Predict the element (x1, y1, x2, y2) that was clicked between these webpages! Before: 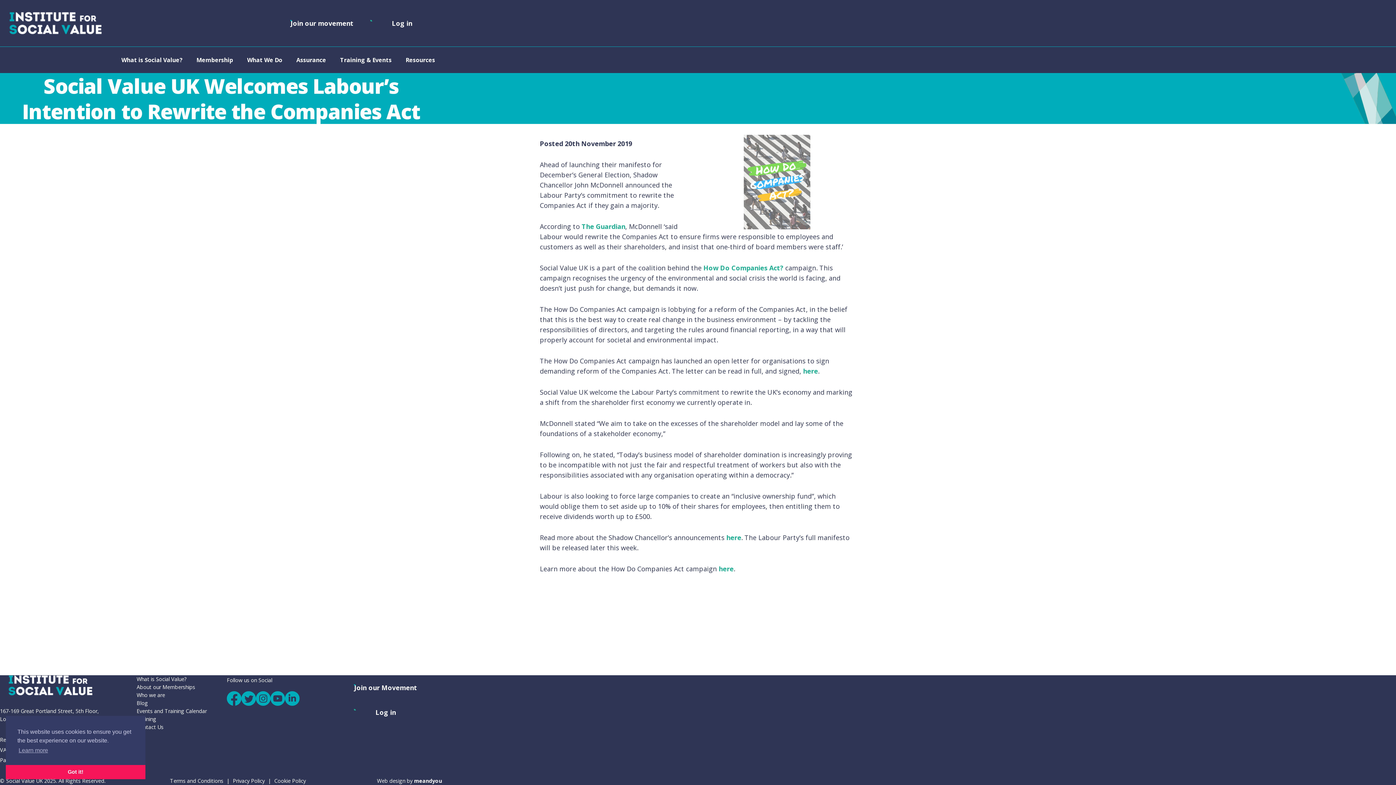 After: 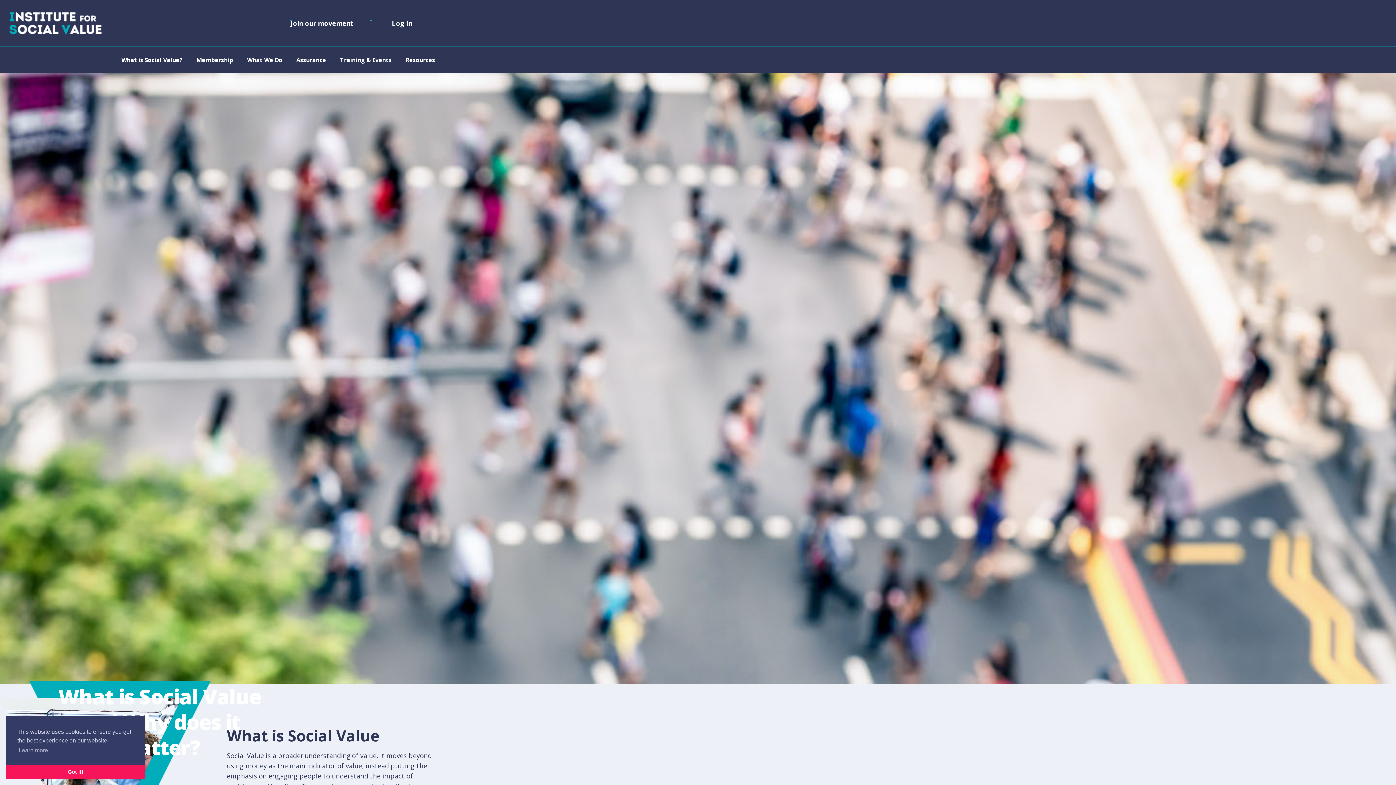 Action: label: What is Social Value? bbox: (136, 675, 186, 682)